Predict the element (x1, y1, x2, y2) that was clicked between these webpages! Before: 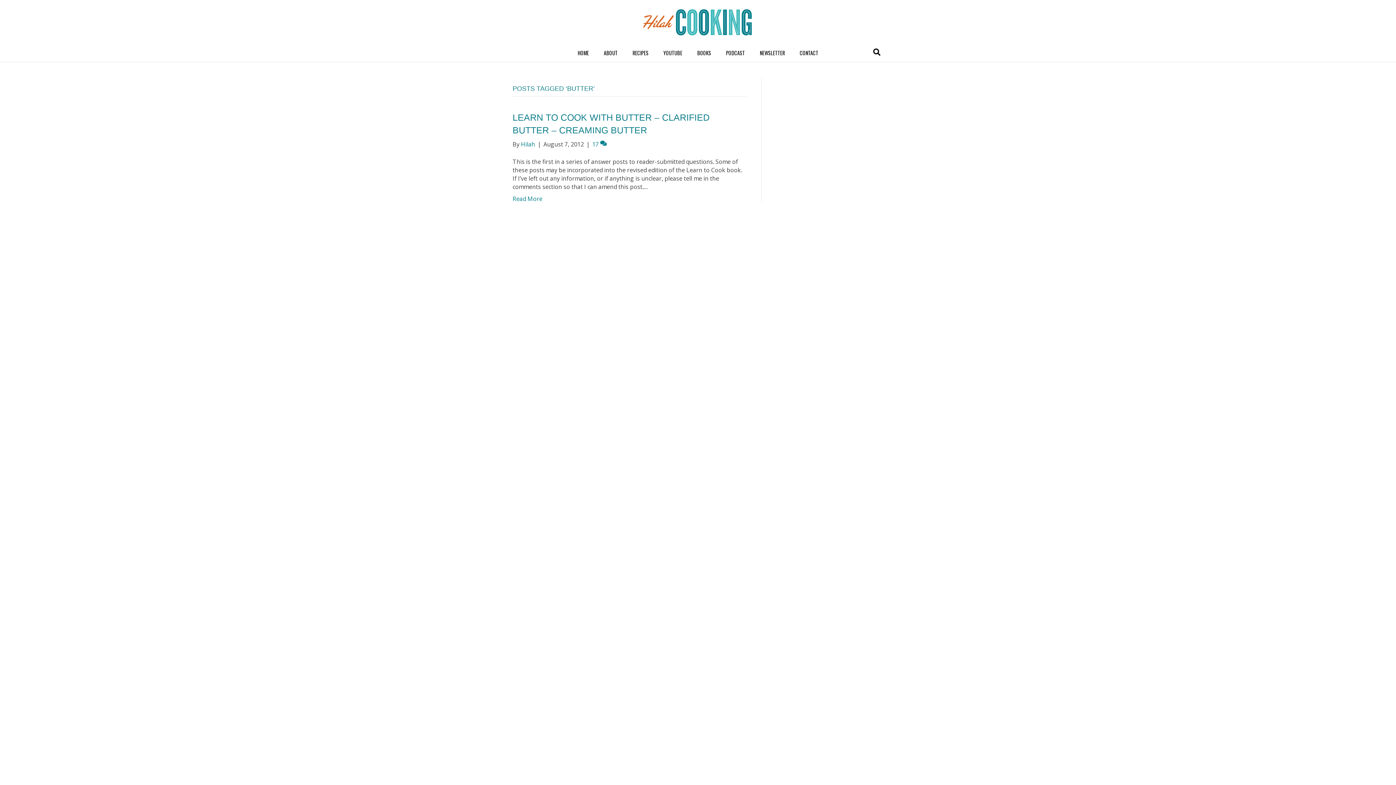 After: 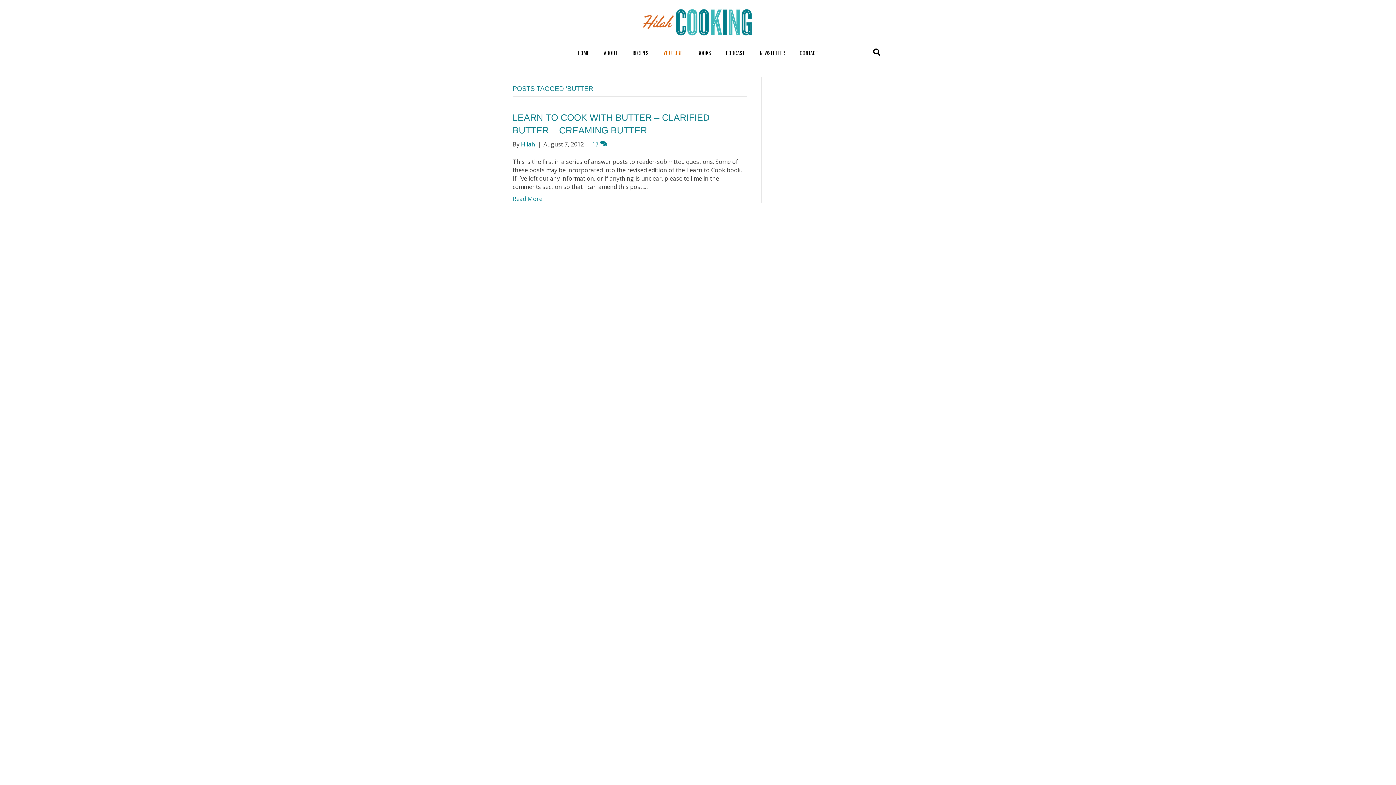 Action: label: YOUTUBE bbox: (656, 43, 689, 61)